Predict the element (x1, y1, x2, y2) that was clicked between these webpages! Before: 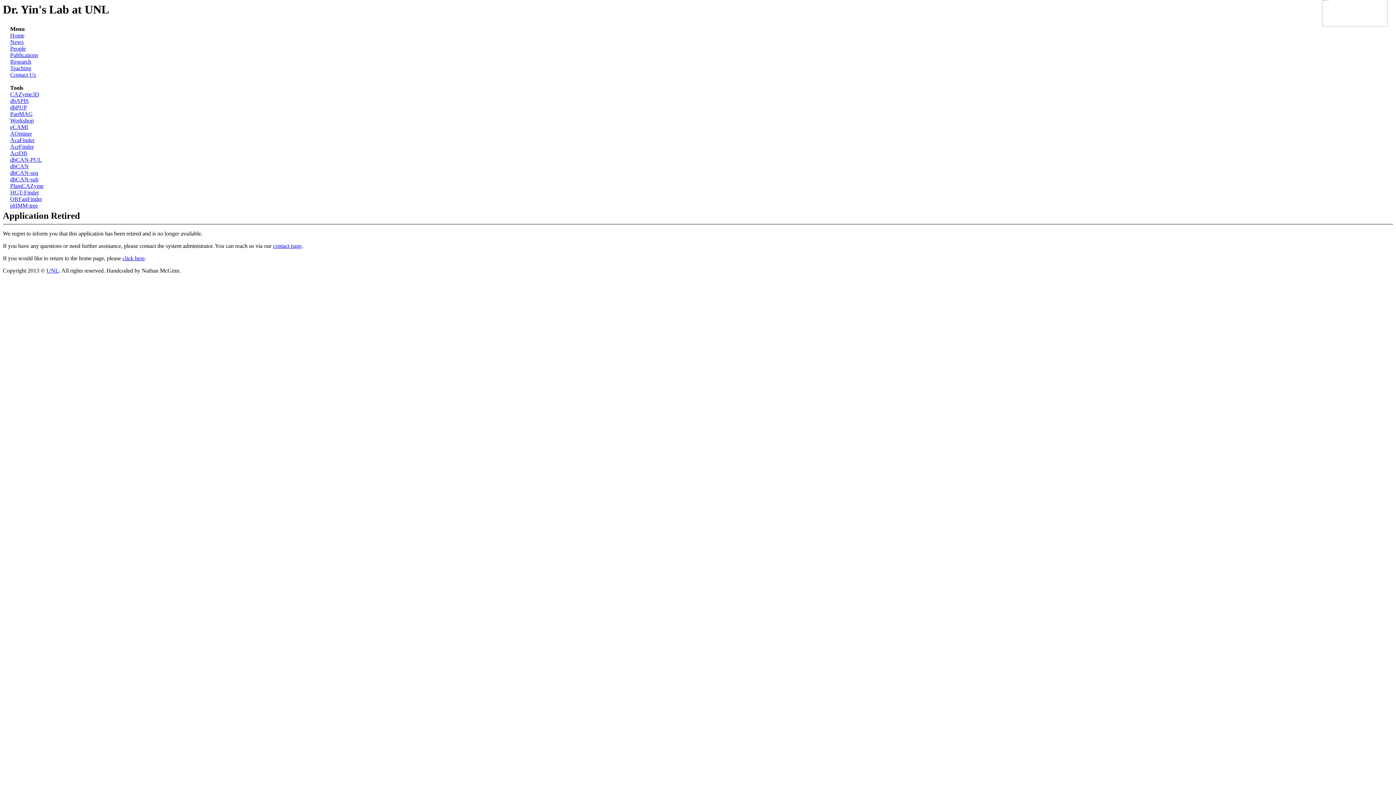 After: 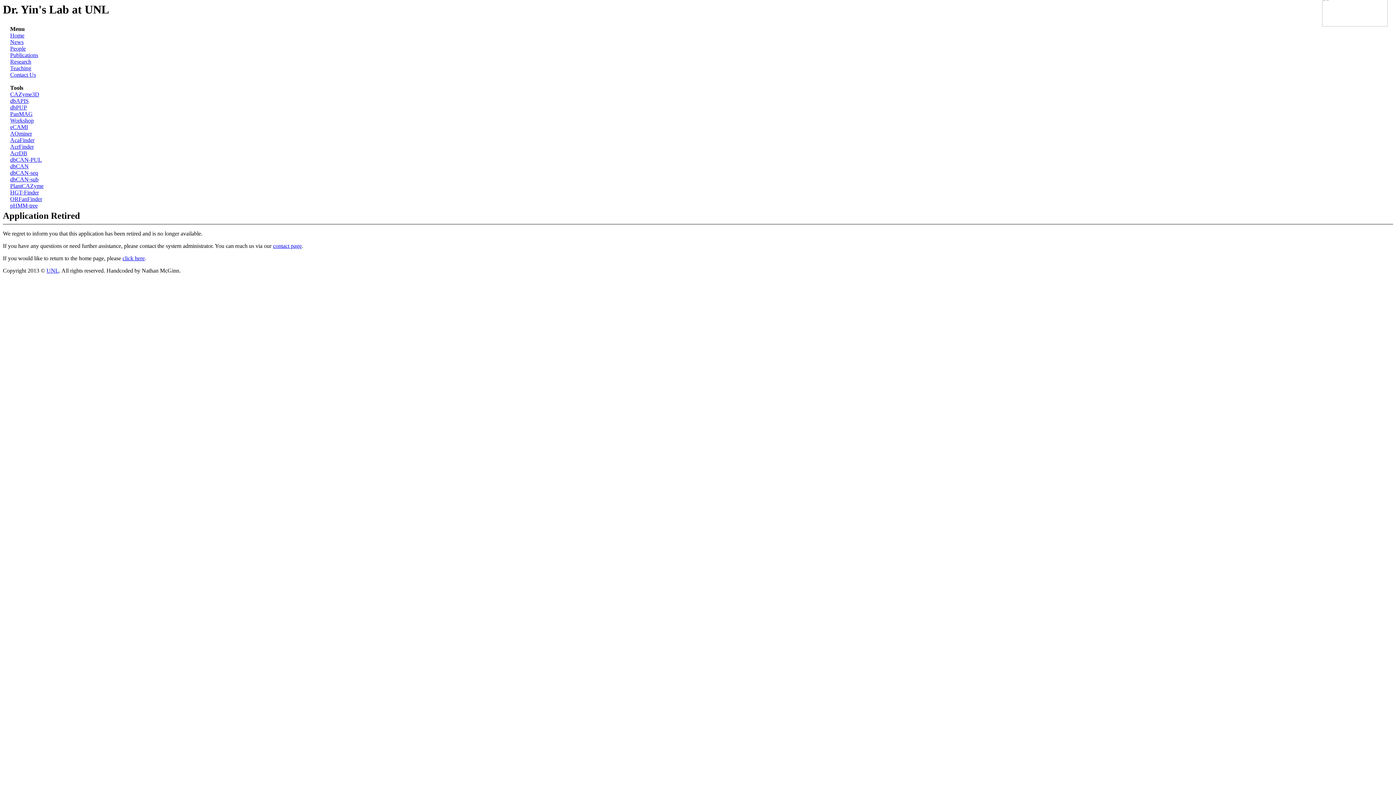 Action: label: Teaching bbox: (10, 65, 31, 71)